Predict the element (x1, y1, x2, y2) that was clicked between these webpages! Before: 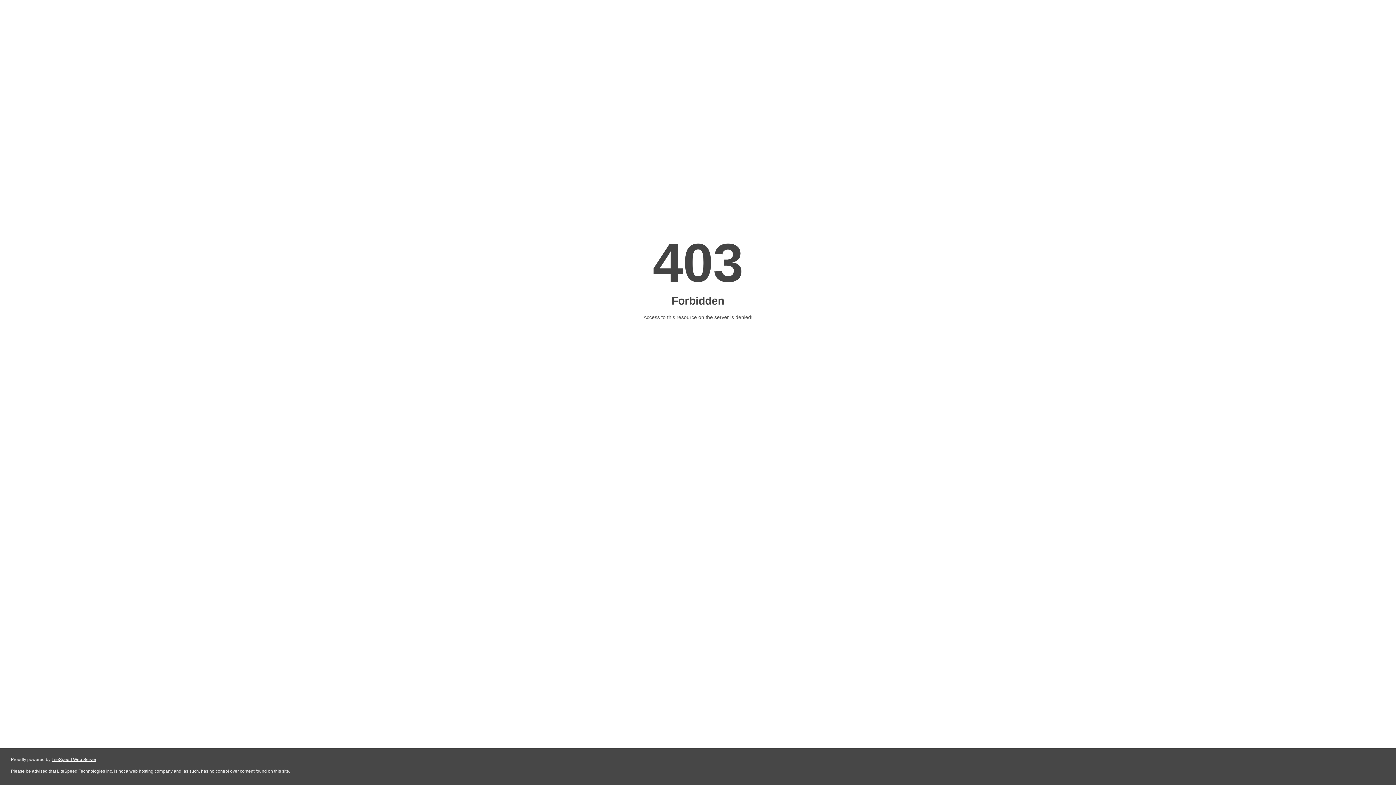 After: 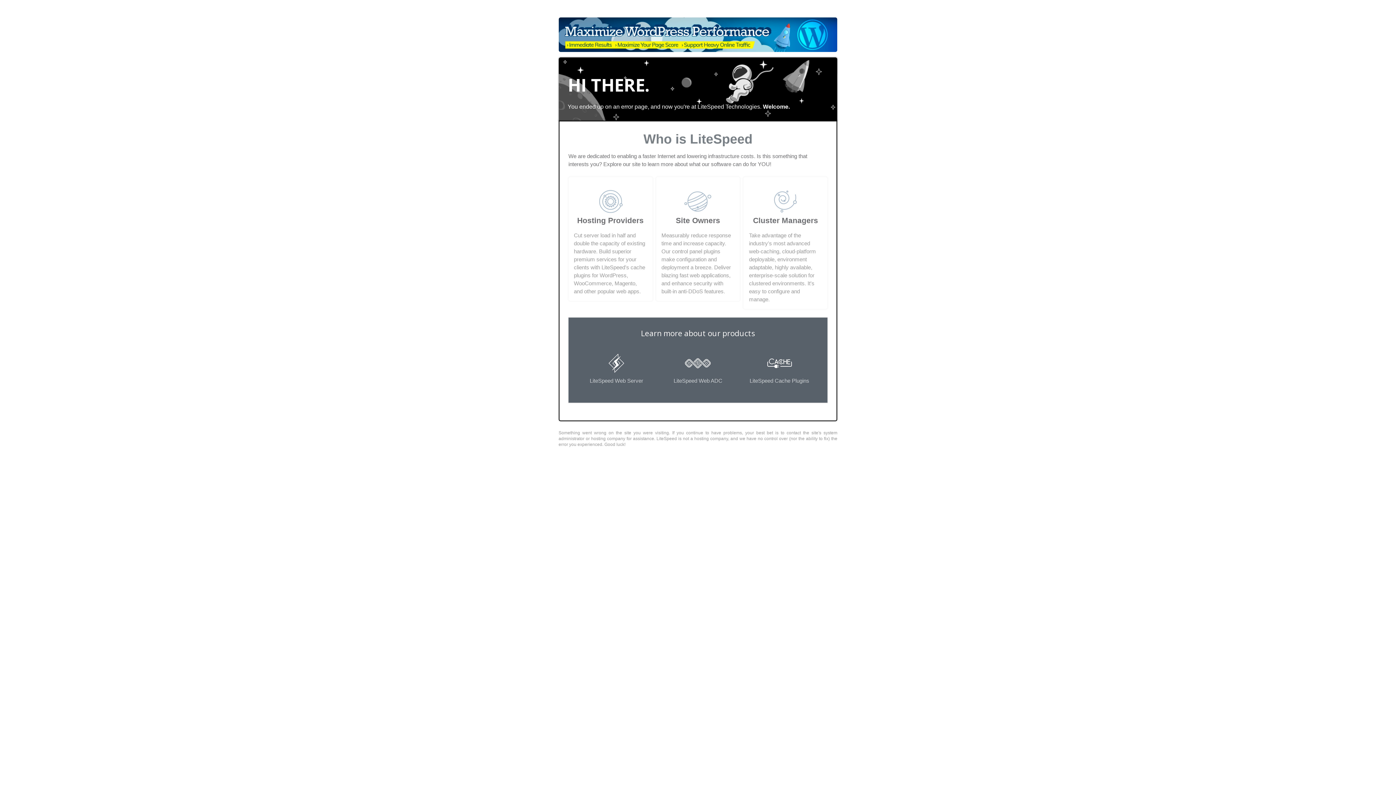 Action: bbox: (51, 757, 96, 762) label: LiteSpeed Web Server